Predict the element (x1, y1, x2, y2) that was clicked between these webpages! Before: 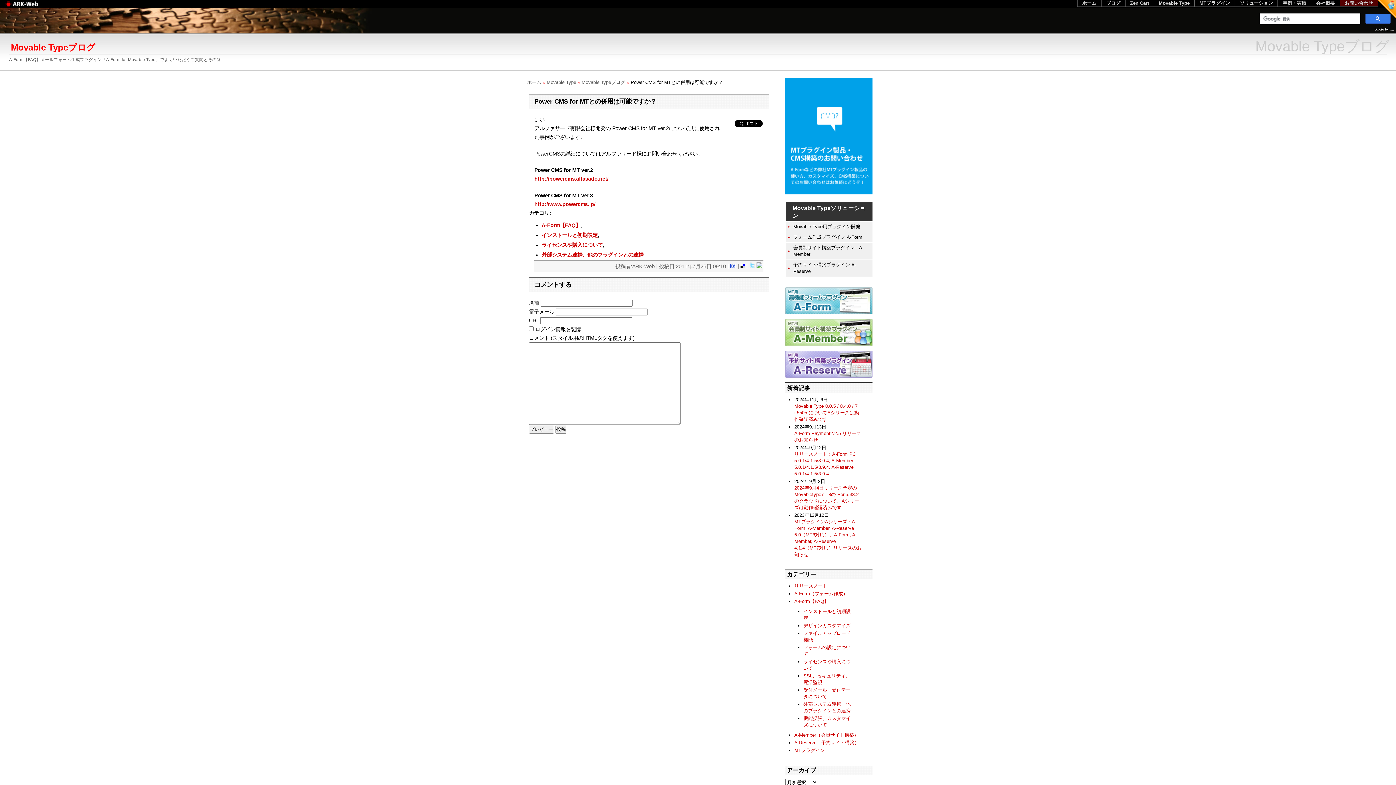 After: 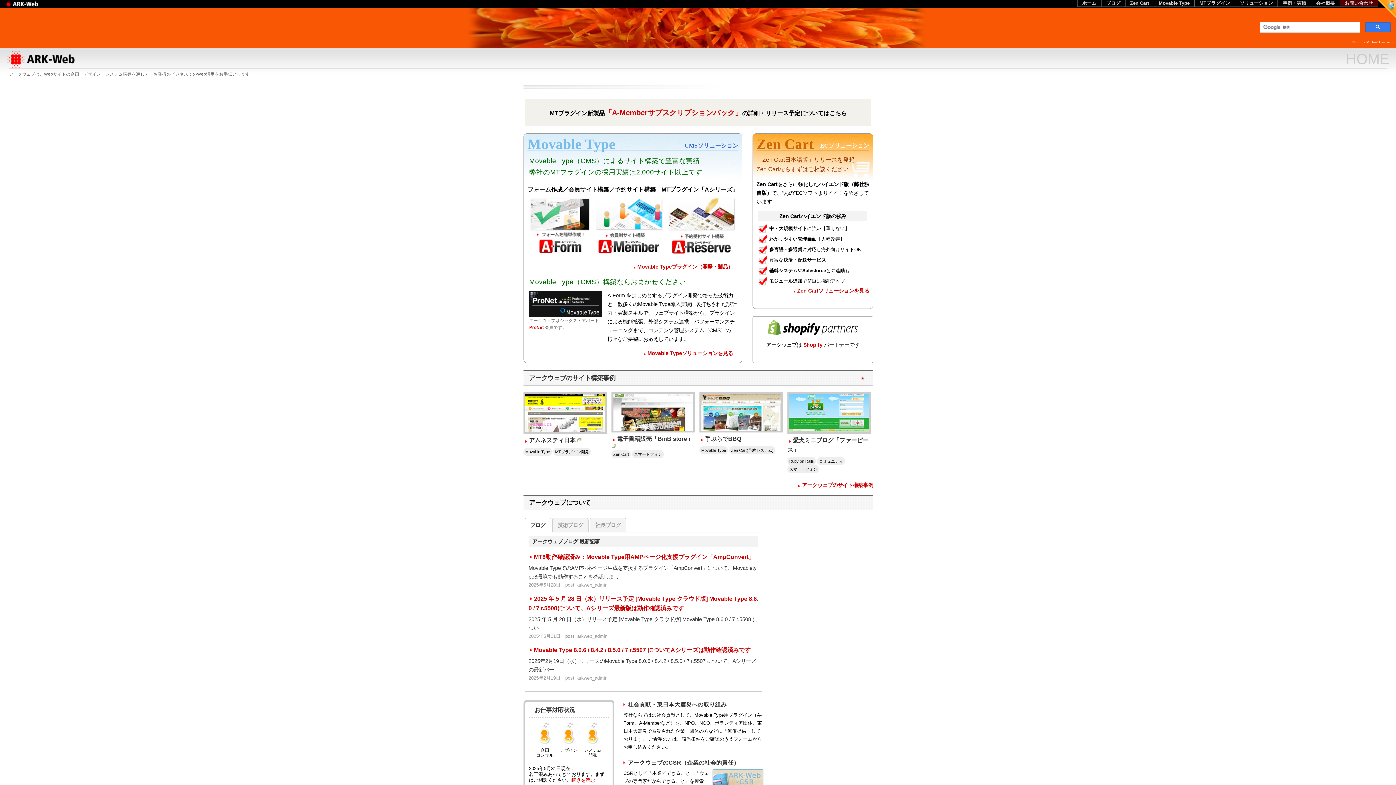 Action: label: ホーム bbox: (527, 79, 541, 85)